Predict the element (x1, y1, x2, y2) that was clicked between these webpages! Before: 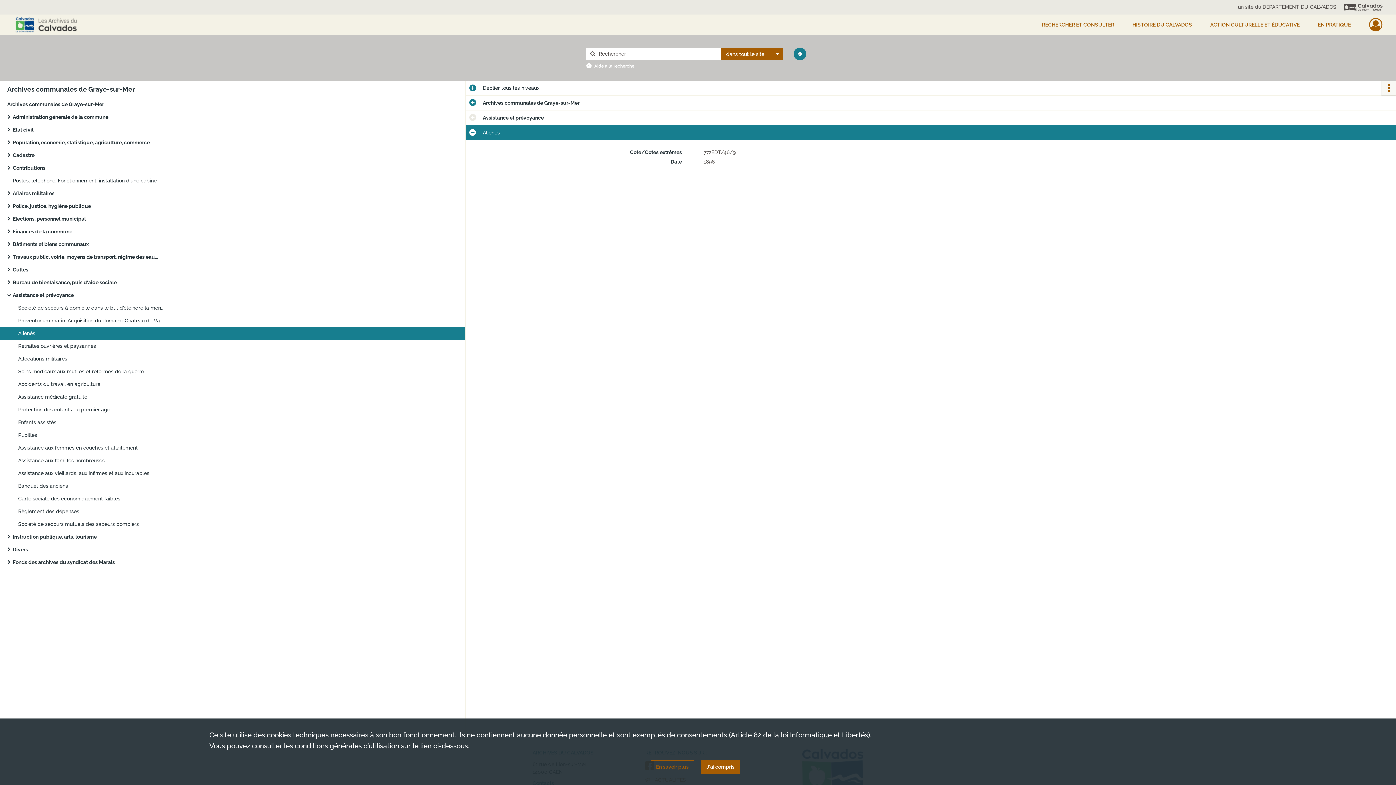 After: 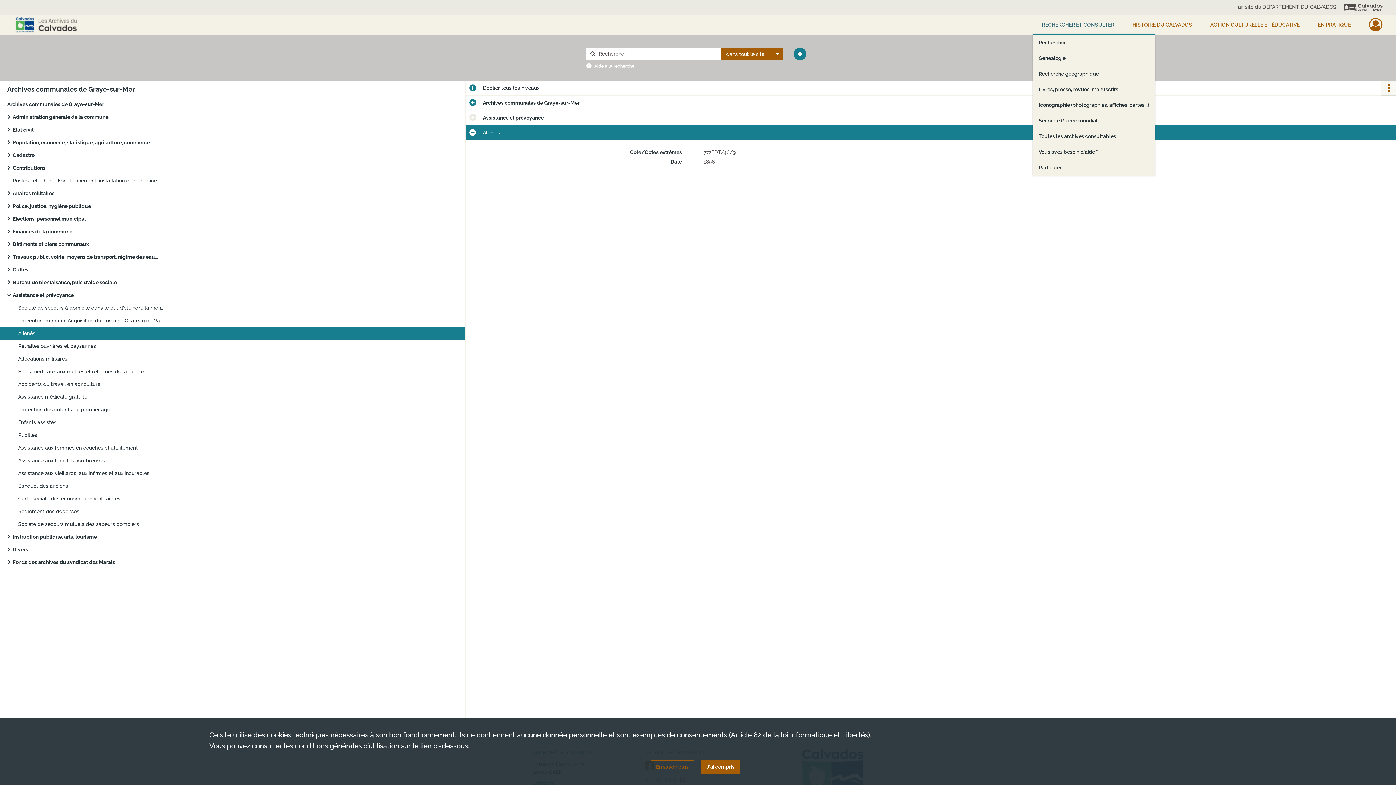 Action: label: RECHERCHER ET CONSULTER bbox: (1033, 14, 1123, 34)